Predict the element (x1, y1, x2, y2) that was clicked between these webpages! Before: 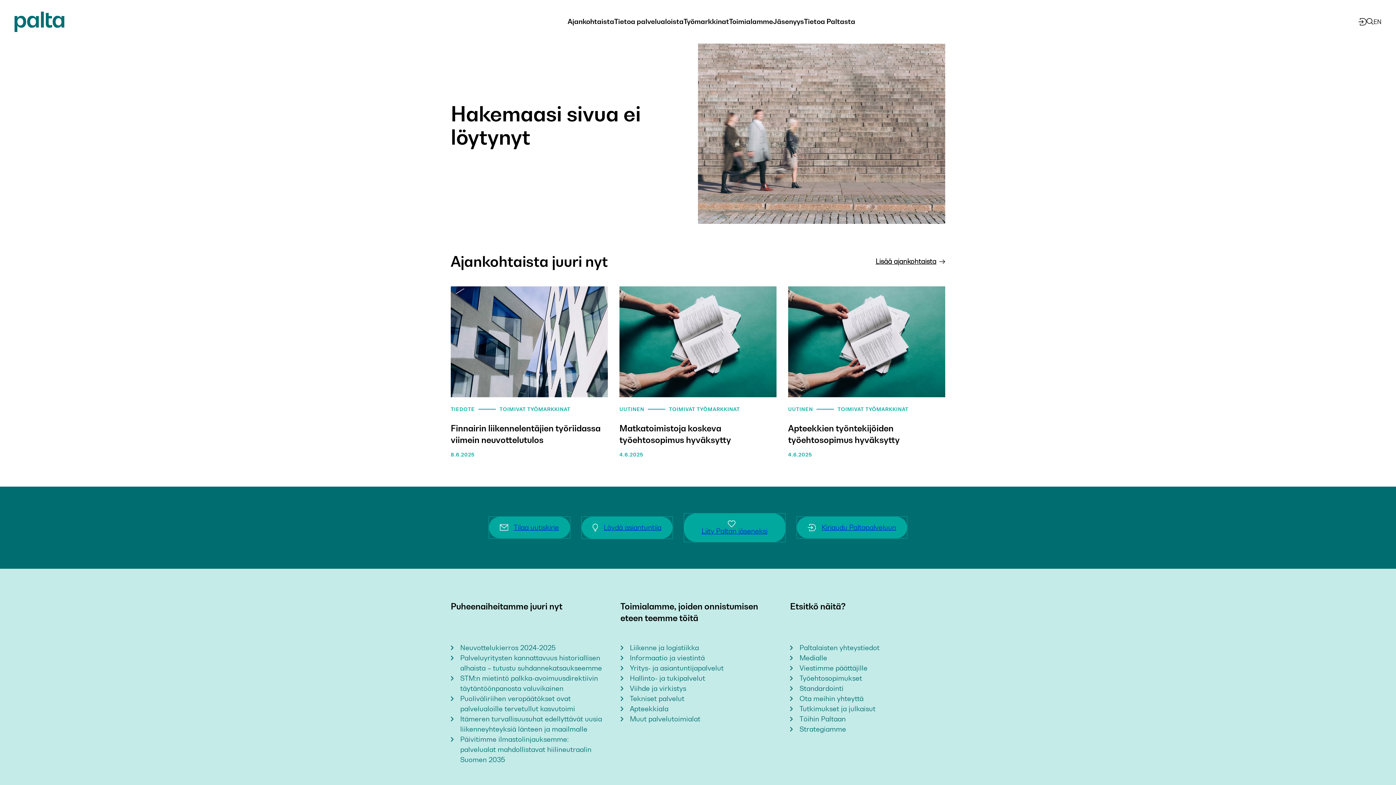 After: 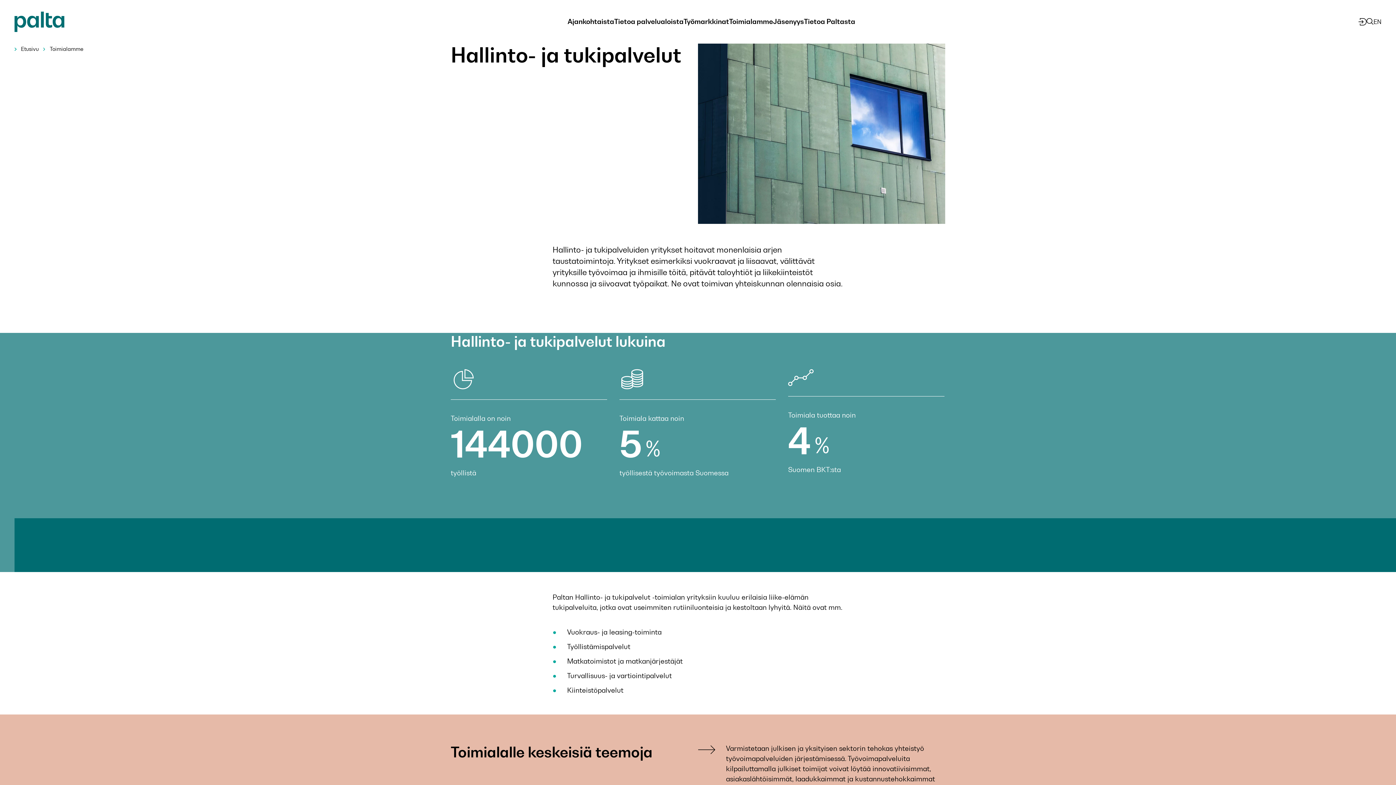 Action: bbox: (620, 673, 775, 683) label: Hallinto- ja tukipalvelut